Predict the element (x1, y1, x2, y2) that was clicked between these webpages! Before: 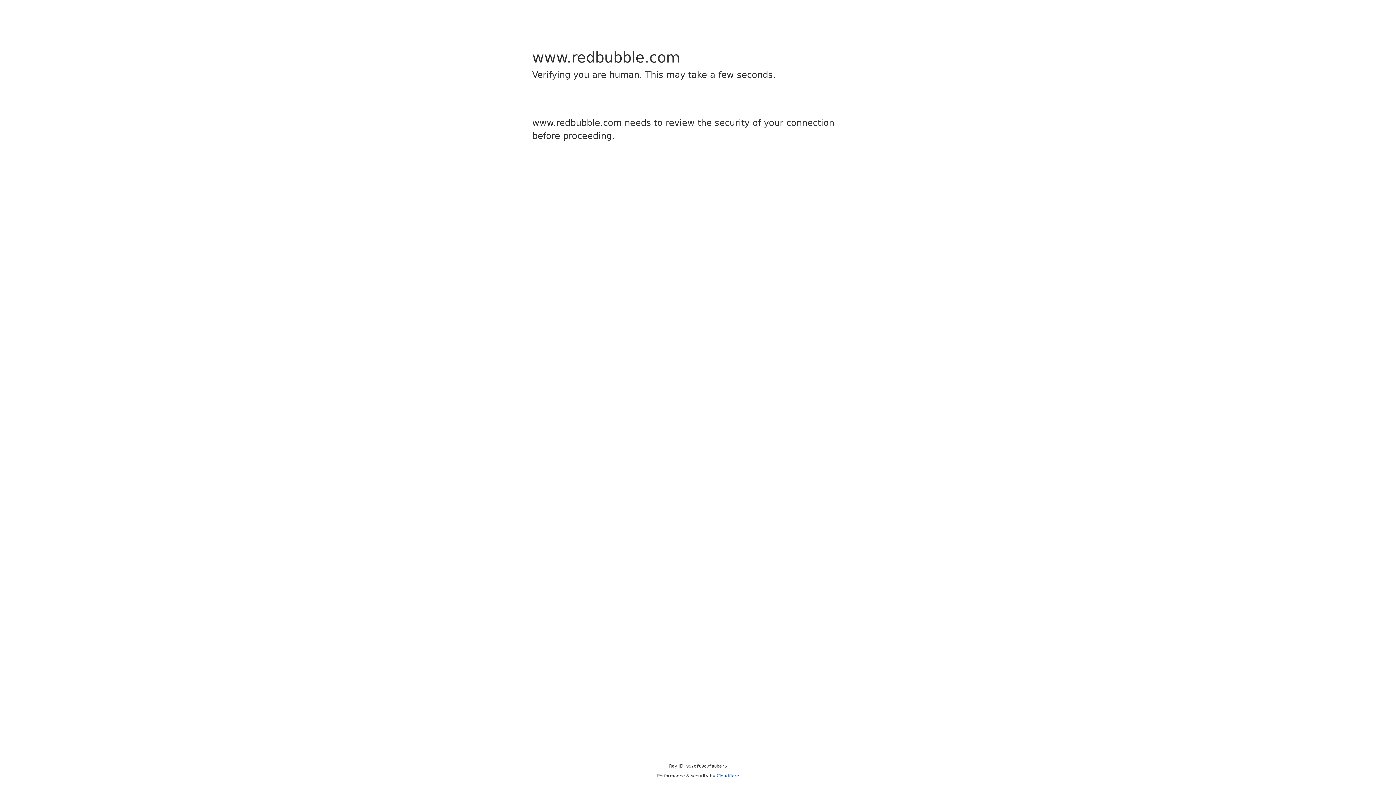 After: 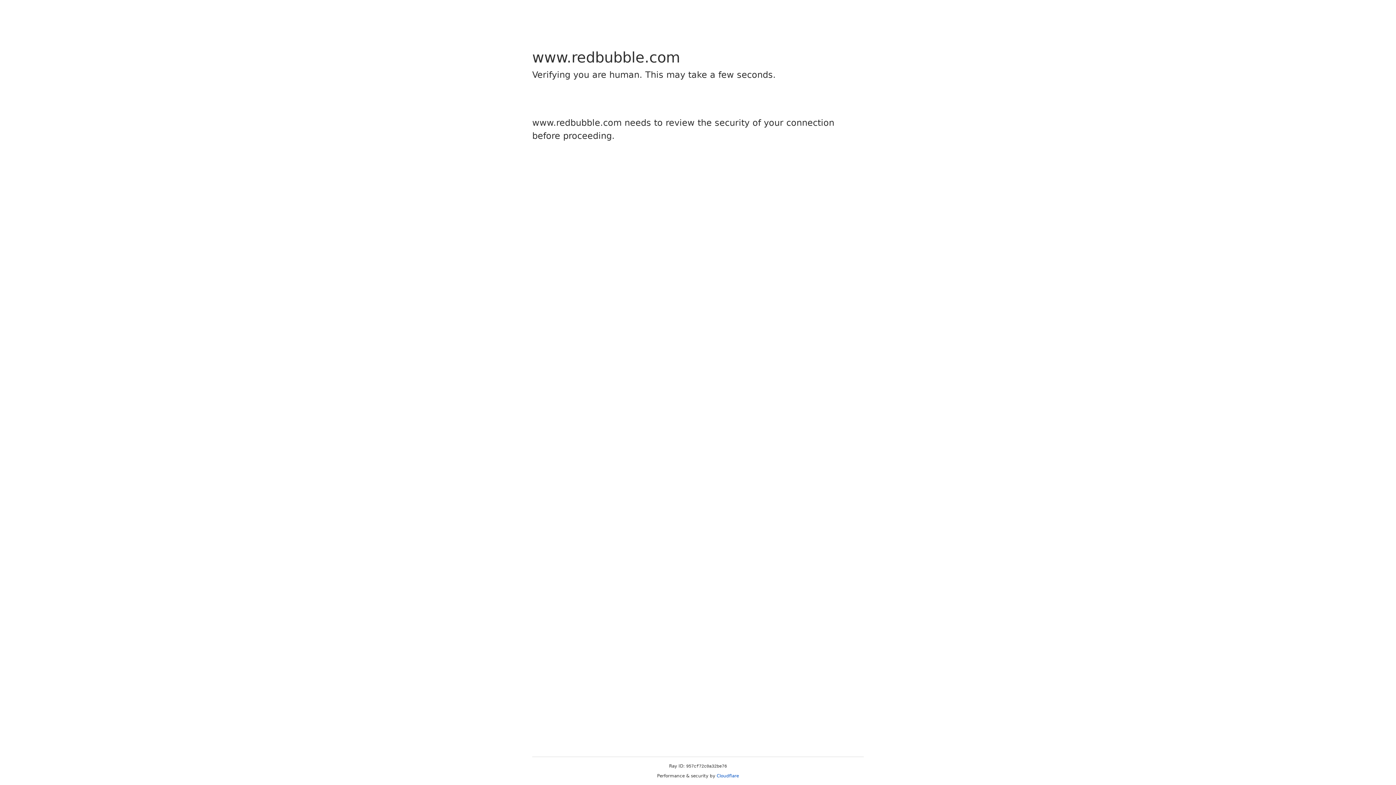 Action: label: Cloudflare bbox: (716, 773, 739, 778)